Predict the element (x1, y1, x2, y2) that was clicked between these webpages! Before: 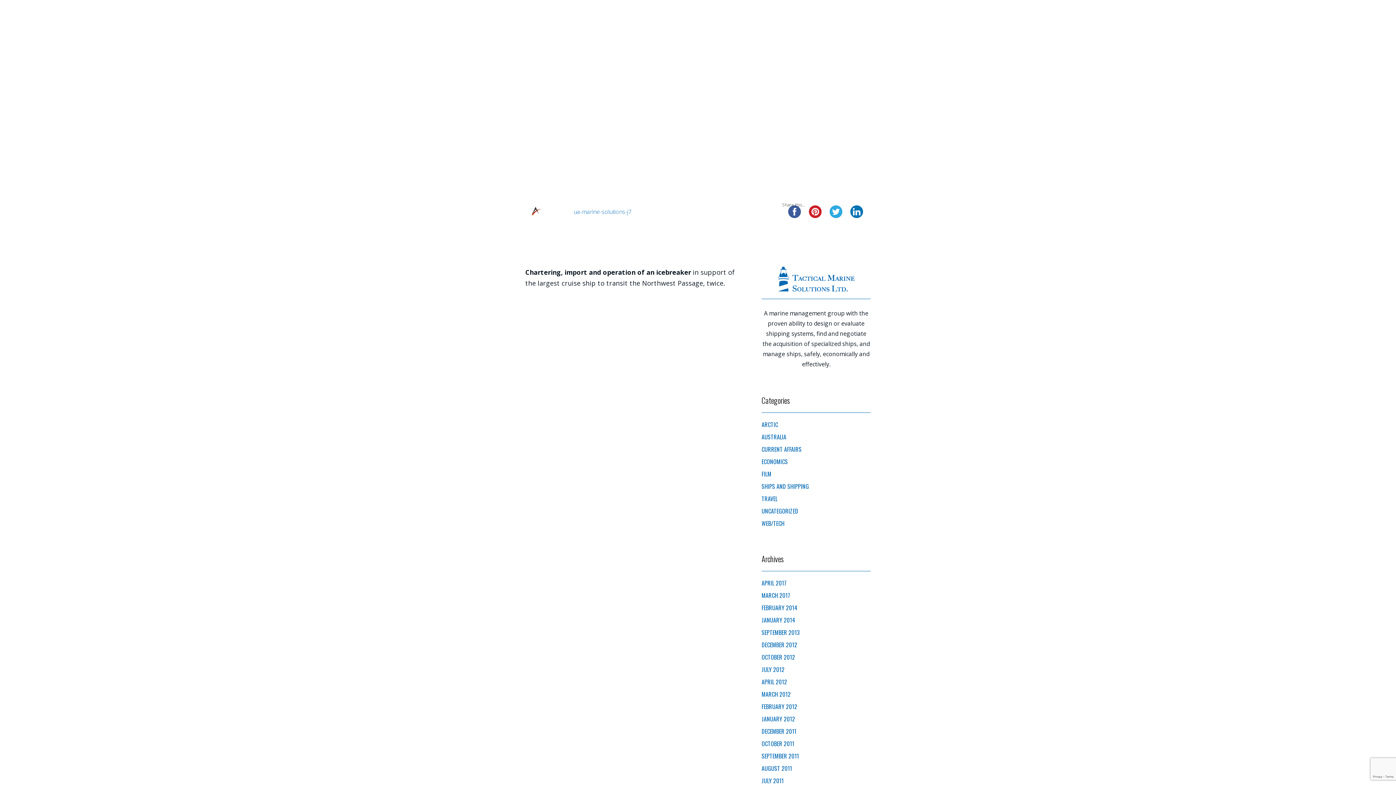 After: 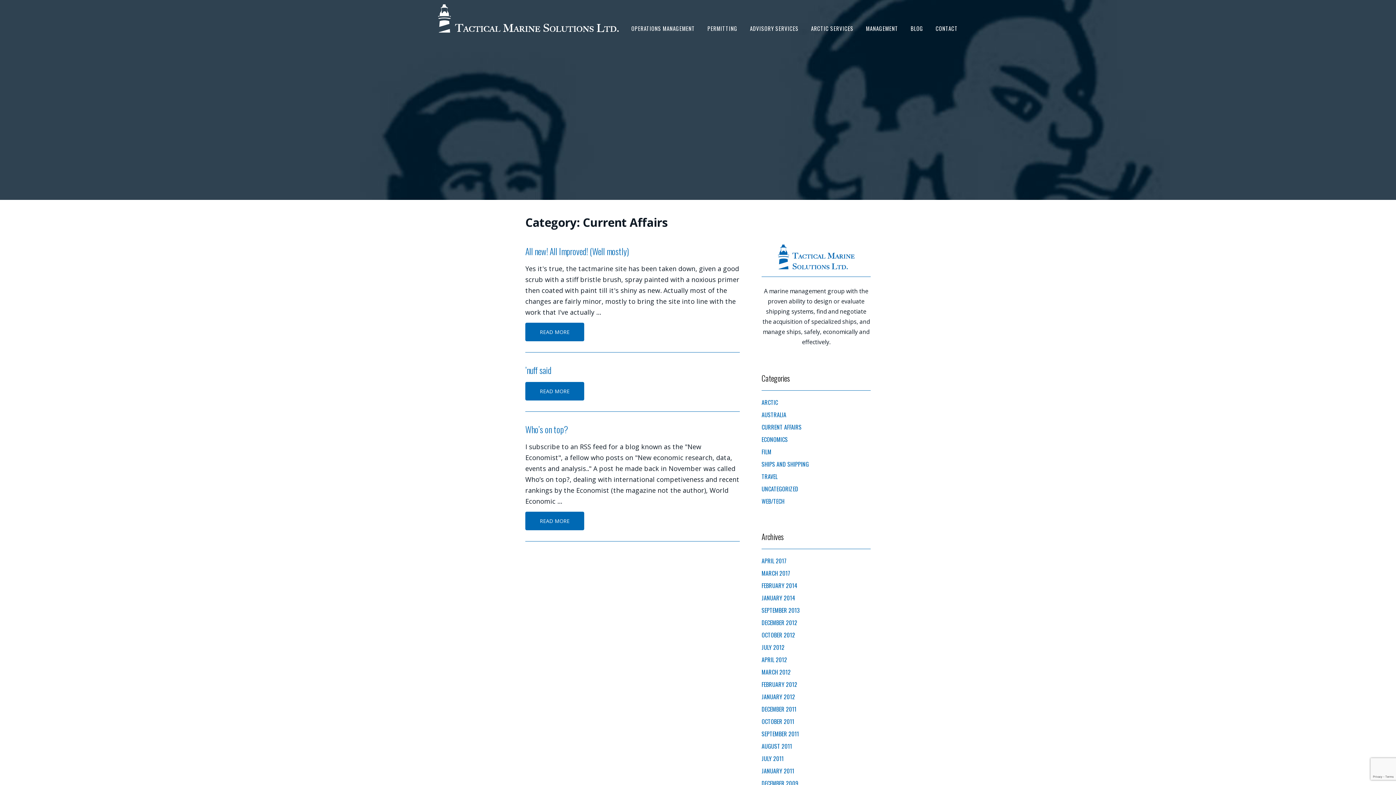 Action: label: CURRENT AFFAIRS bbox: (761, 445, 801, 453)